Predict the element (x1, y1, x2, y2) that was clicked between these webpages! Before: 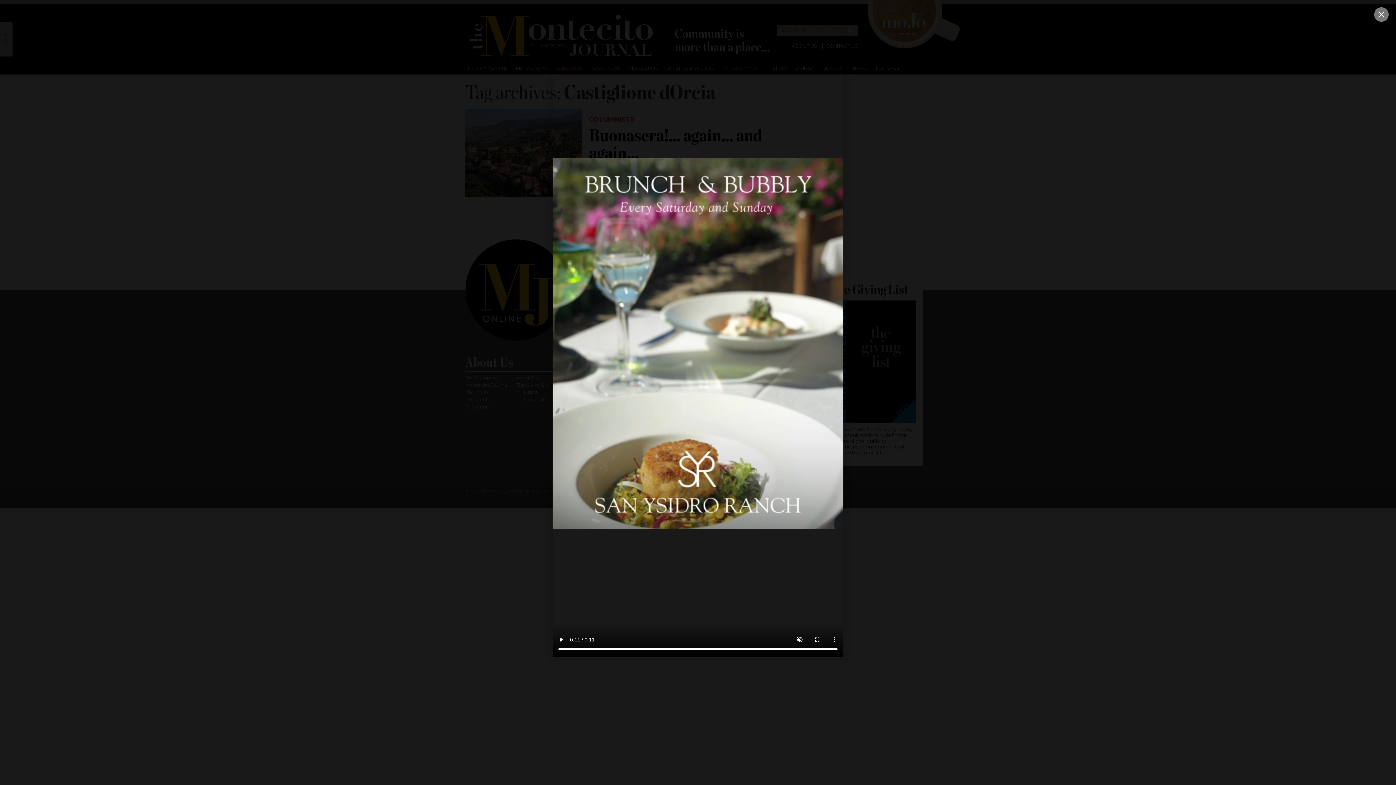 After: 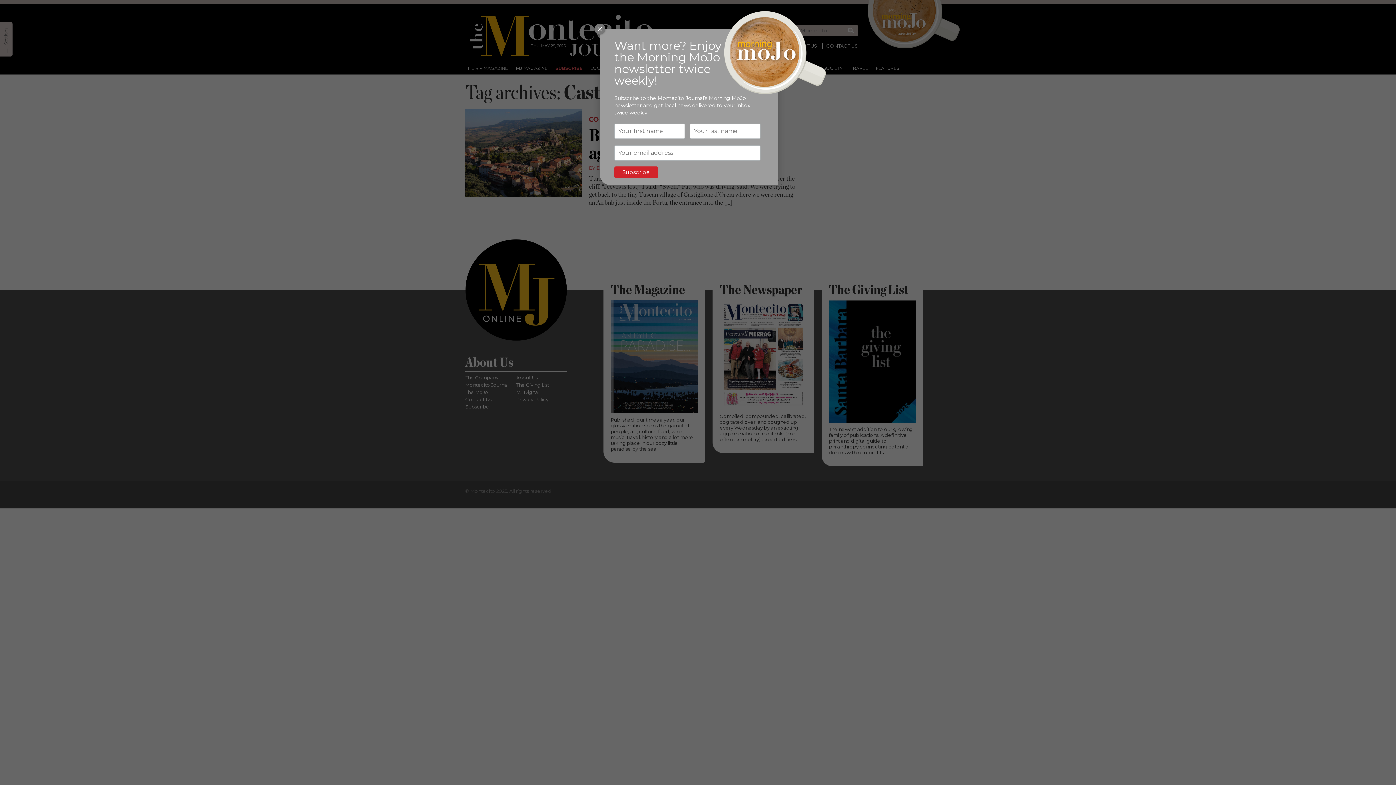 Action: bbox: (1374, 7, 1389, 21)